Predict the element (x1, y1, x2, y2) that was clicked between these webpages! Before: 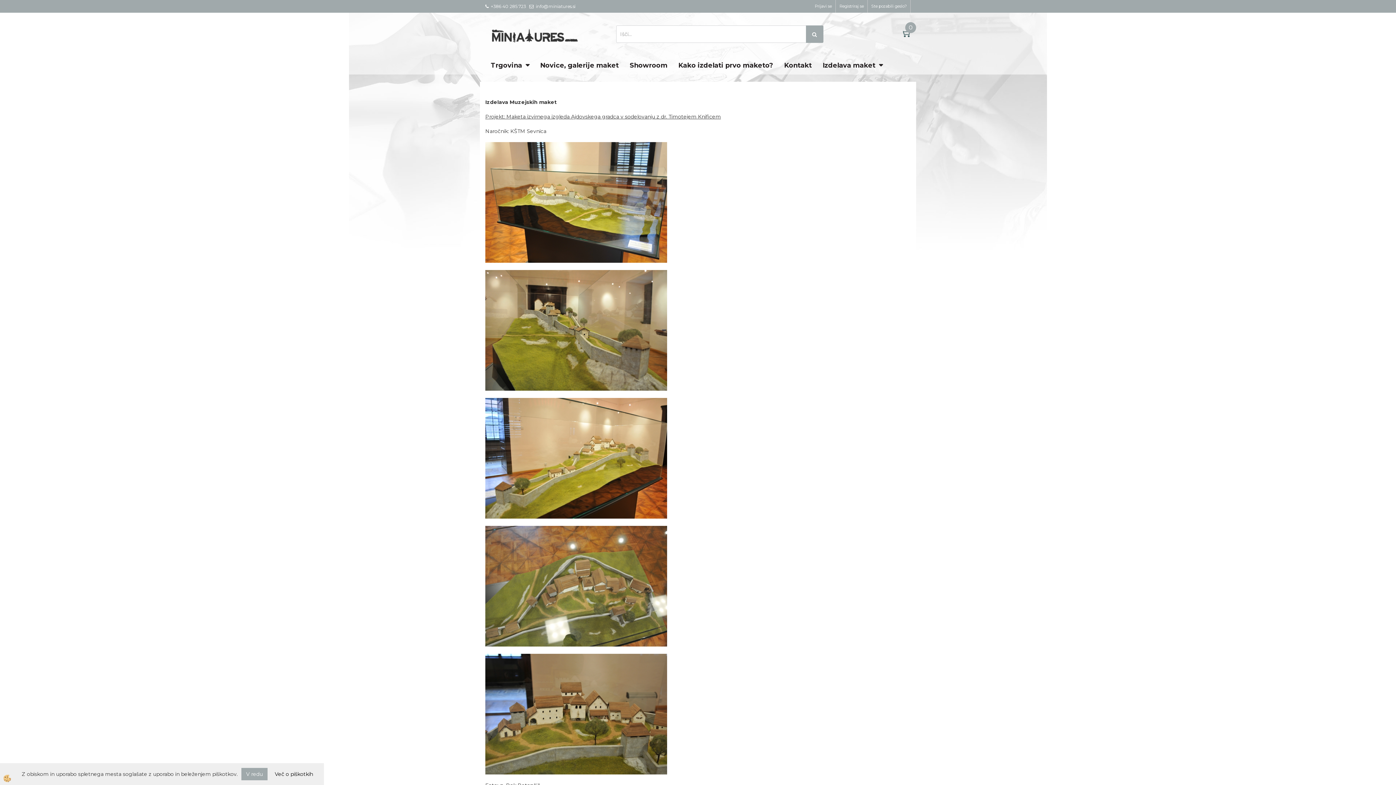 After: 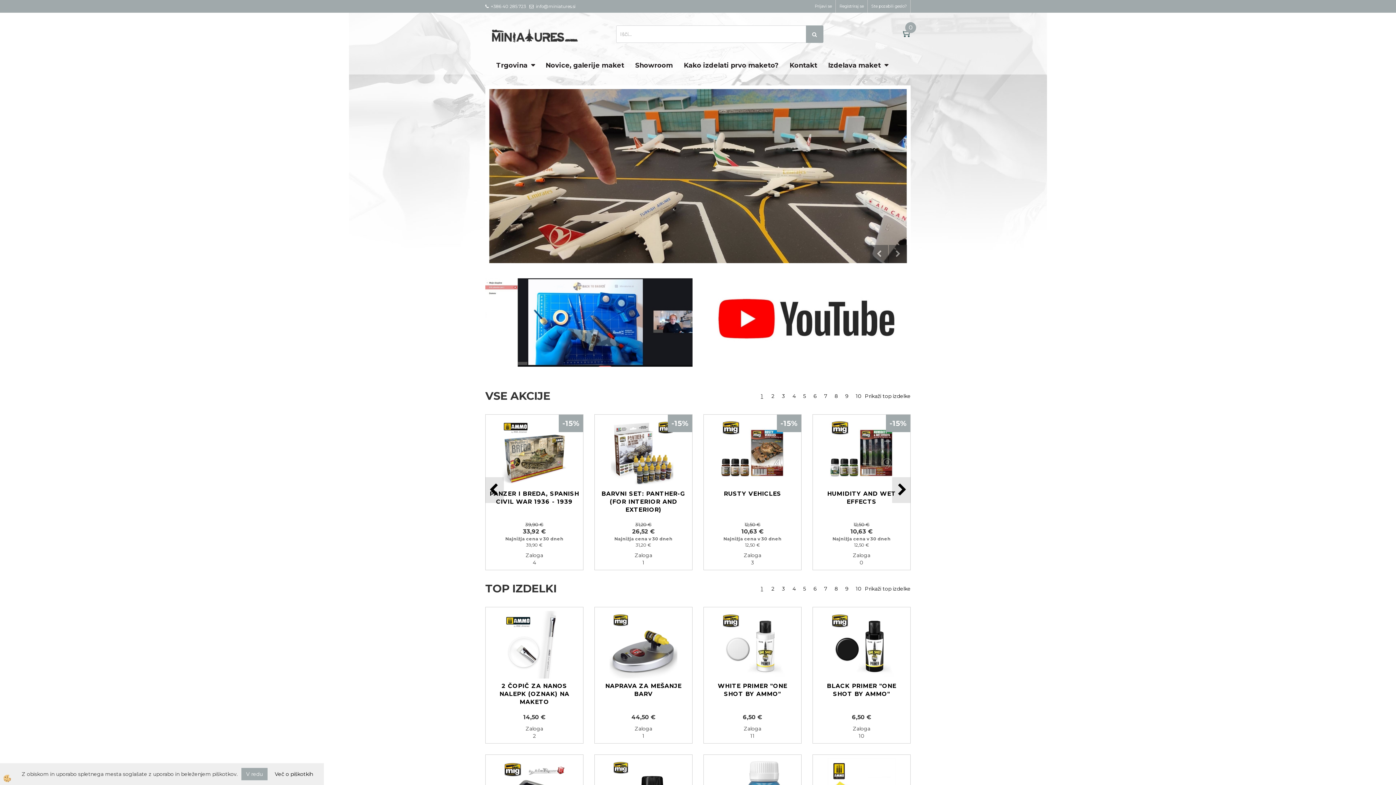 Action: bbox: (485, 31, 605, 37)